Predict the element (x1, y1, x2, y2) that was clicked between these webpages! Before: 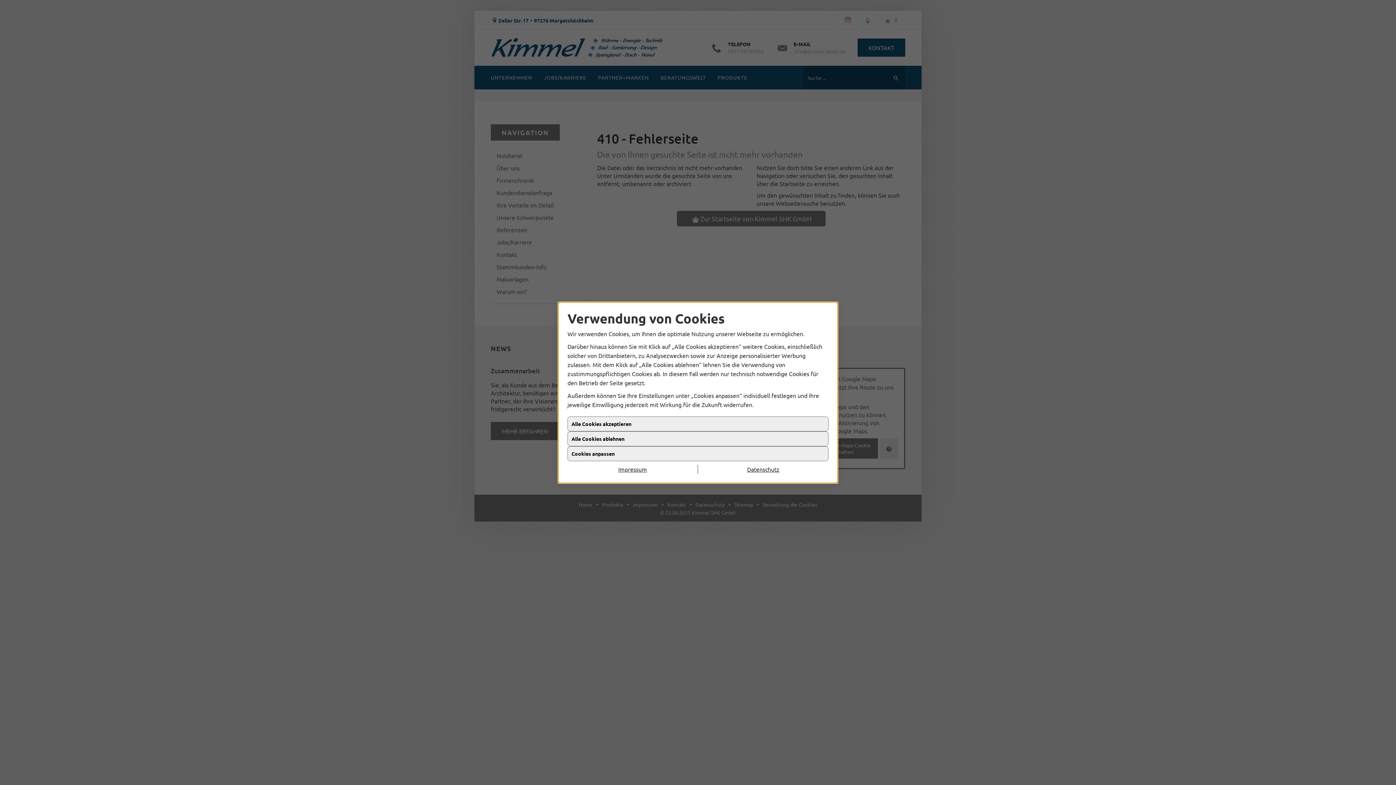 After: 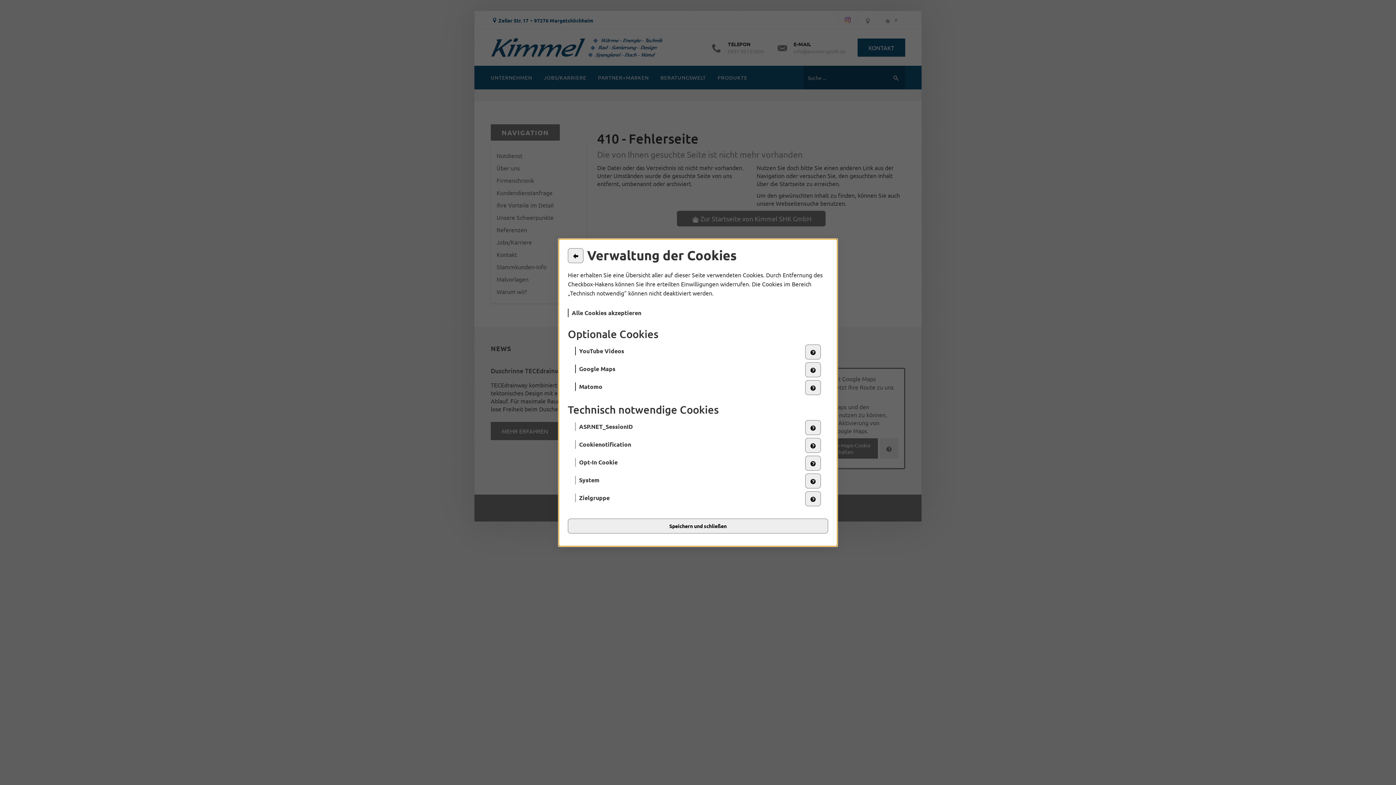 Action: label: Cookies anpassen bbox: (567, 452, 828, 467)